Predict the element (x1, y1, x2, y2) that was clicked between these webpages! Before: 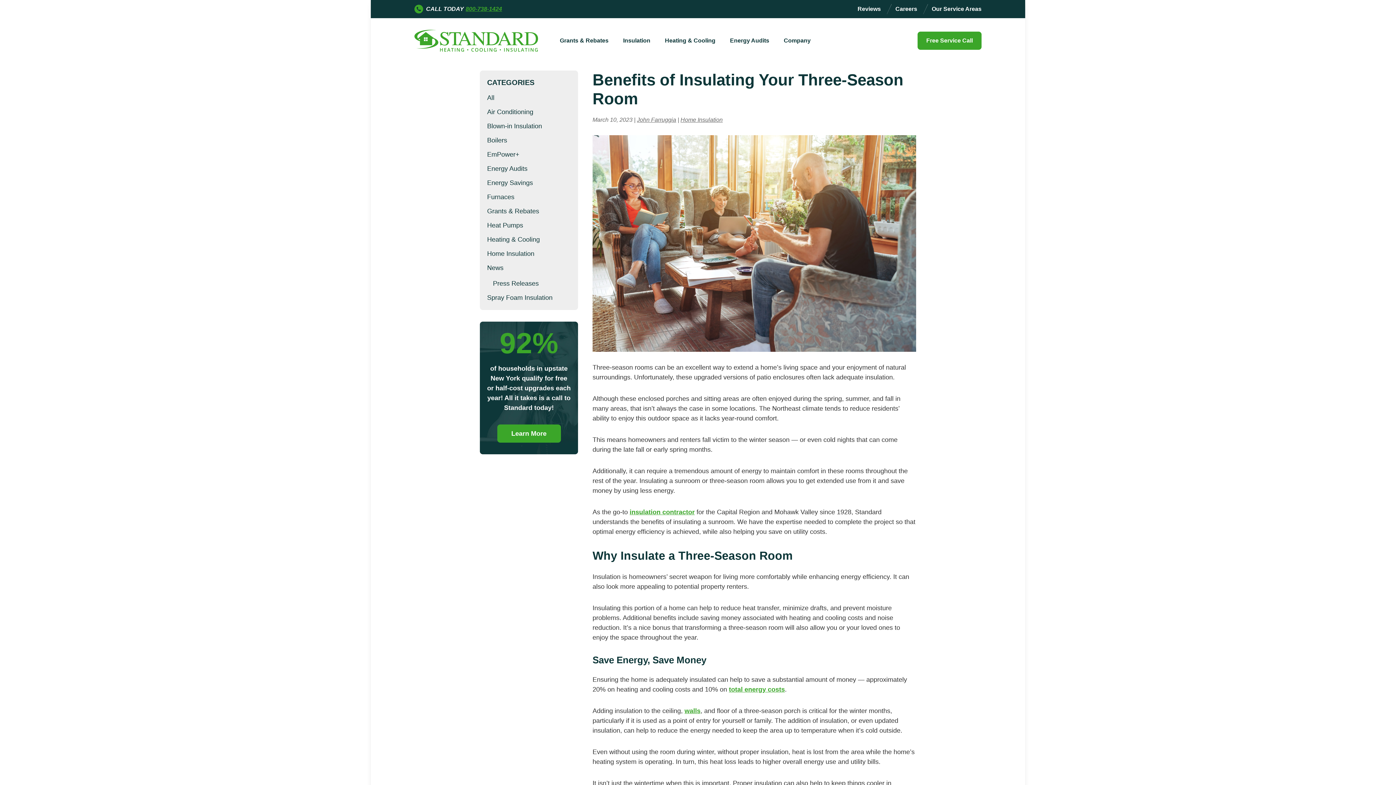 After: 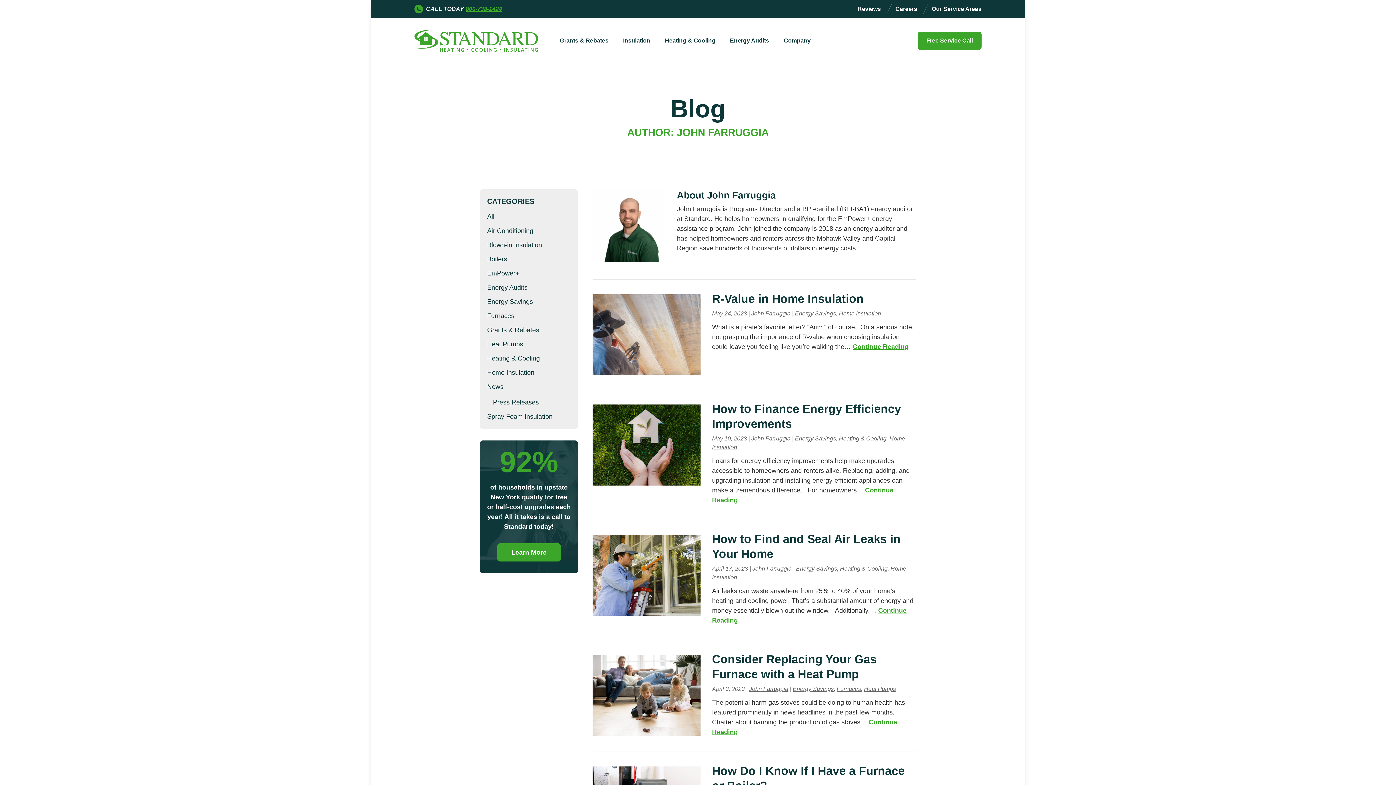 Action: bbox: (637, 116, 676, 122) label: John Farruggia